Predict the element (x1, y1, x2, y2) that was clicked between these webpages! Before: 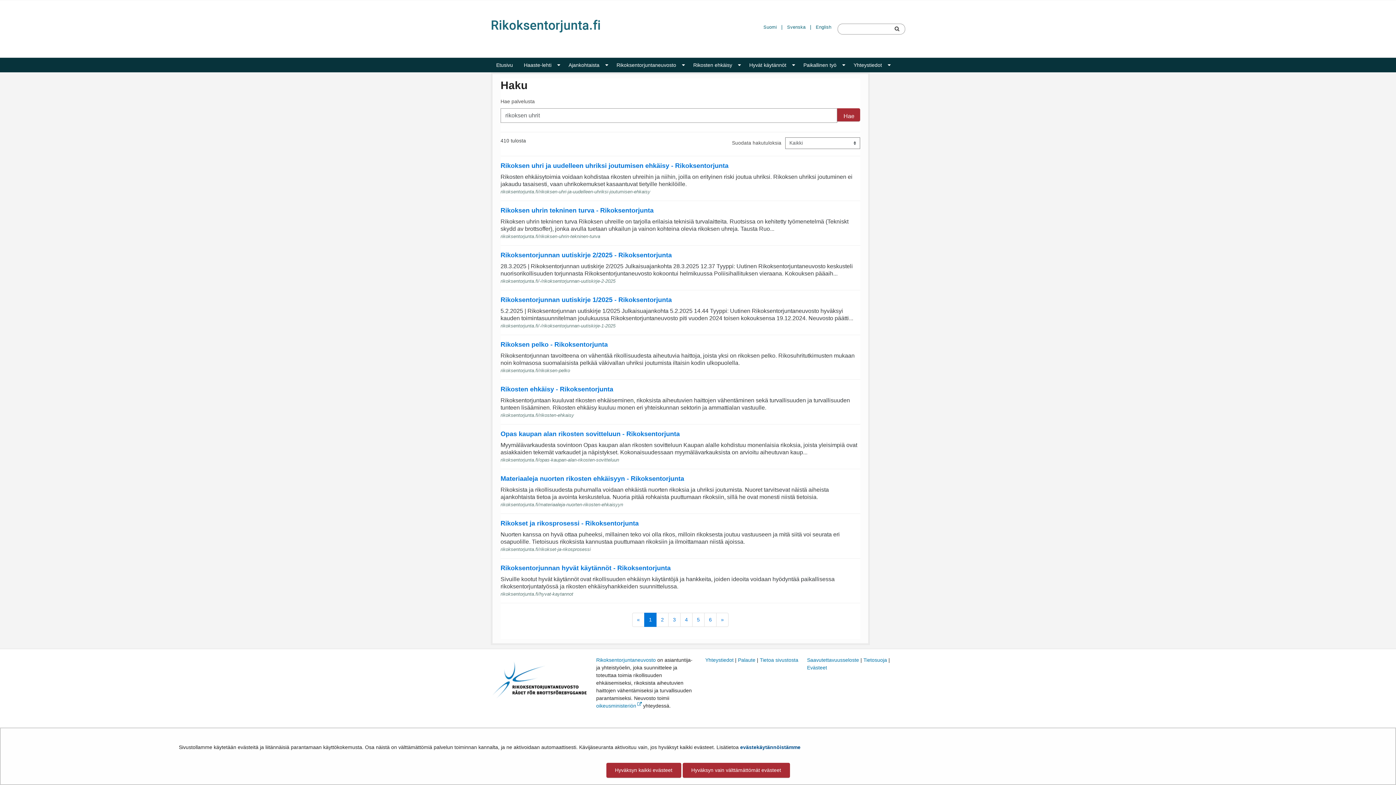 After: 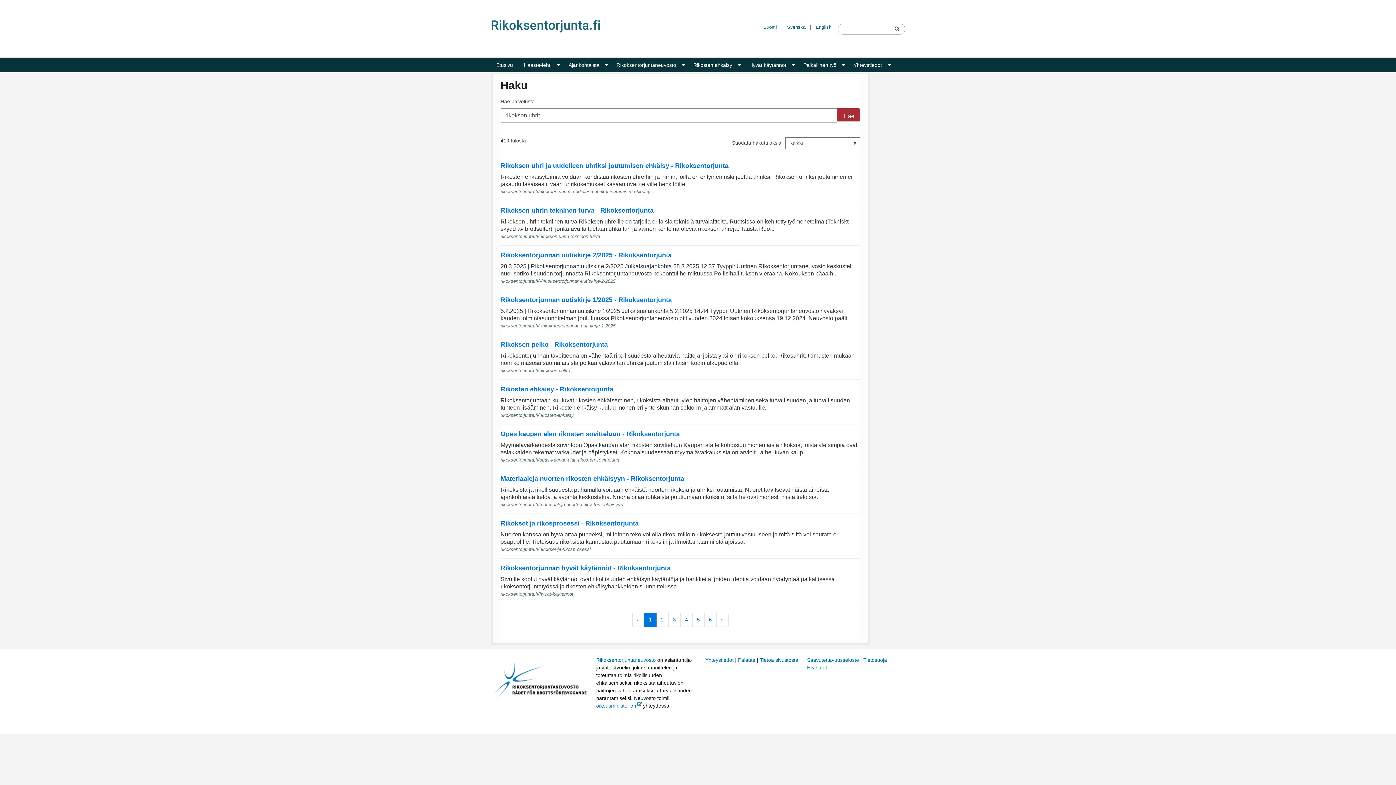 Action: bbox: (606, 763, 681, 778) label: Hyväksyn kaikki evästeet